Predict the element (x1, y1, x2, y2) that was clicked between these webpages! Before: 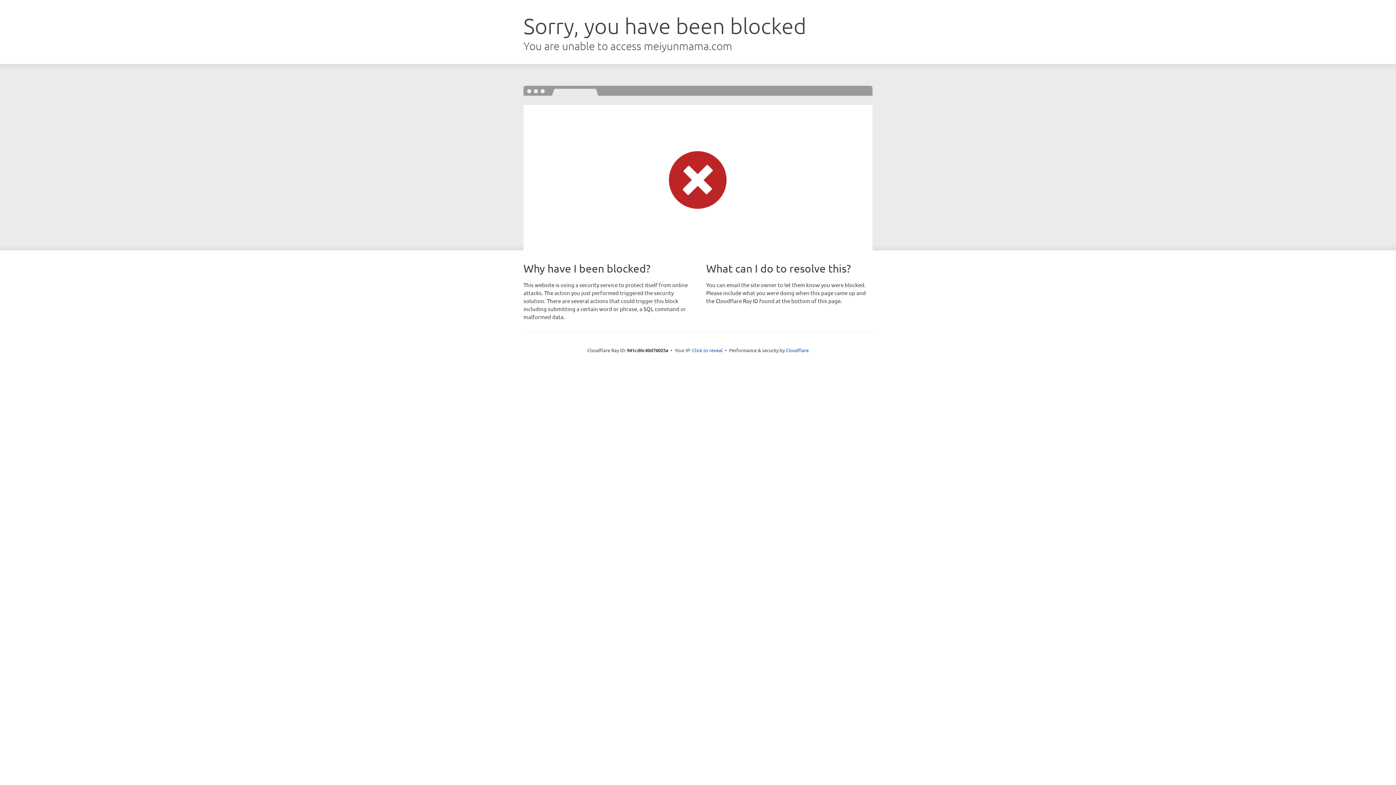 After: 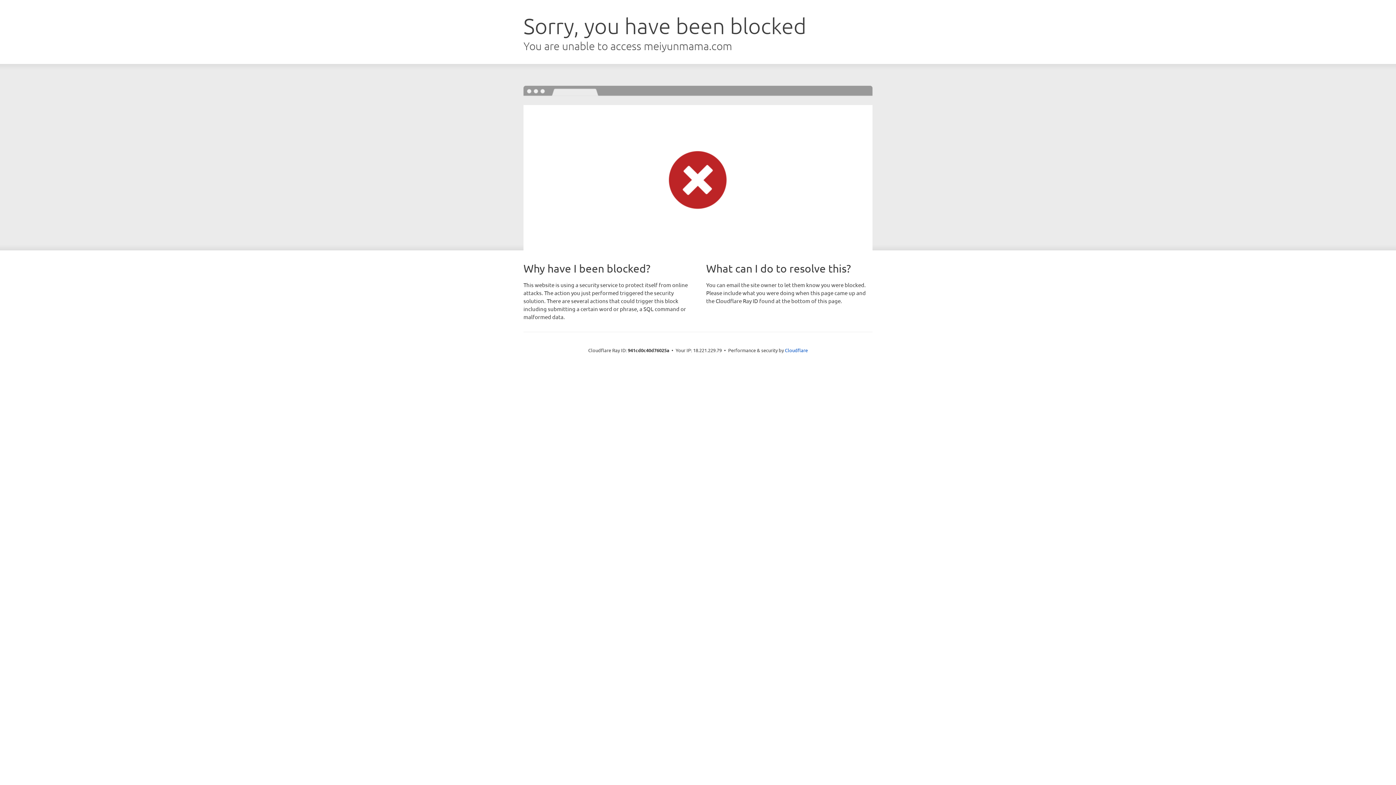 Action: label: Click to reveal bbox: (692, 346, 722, 353)